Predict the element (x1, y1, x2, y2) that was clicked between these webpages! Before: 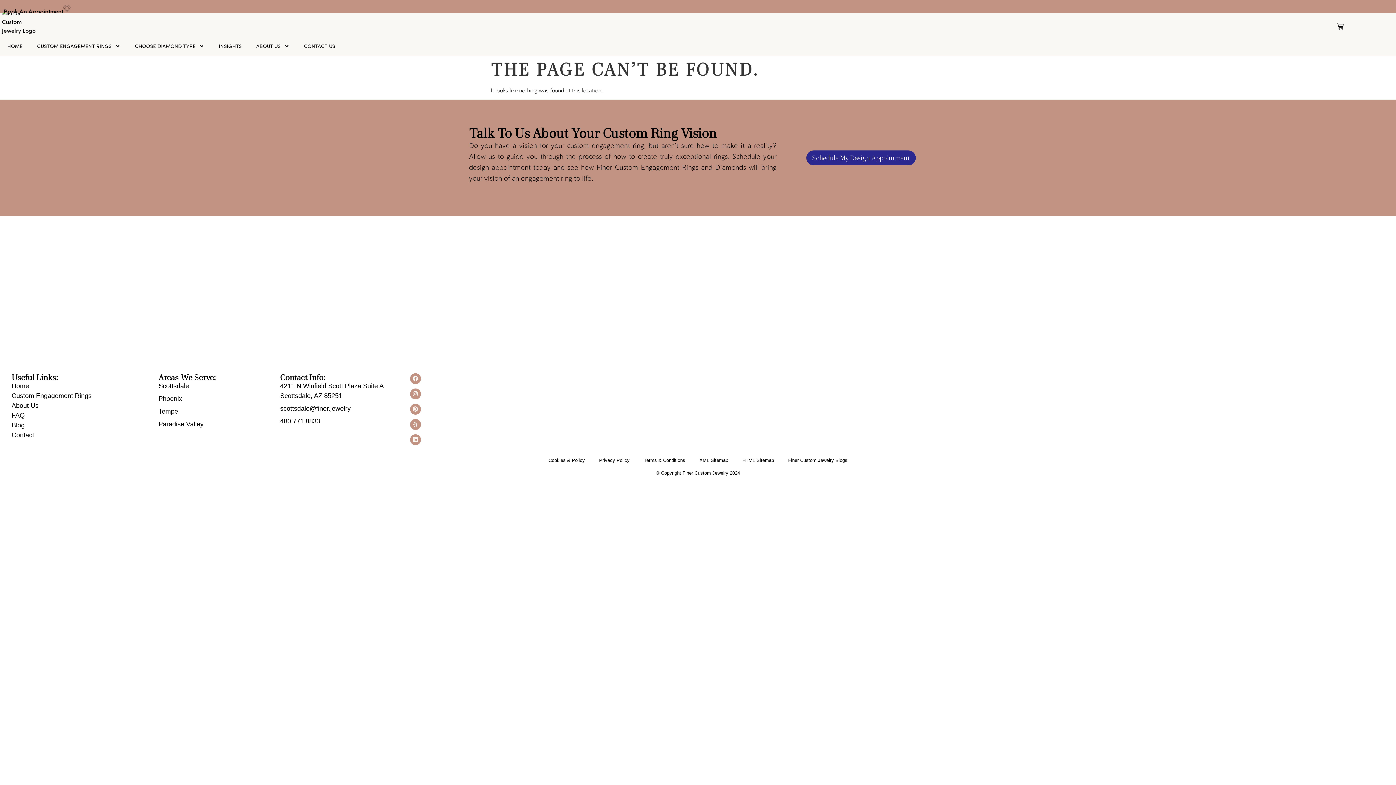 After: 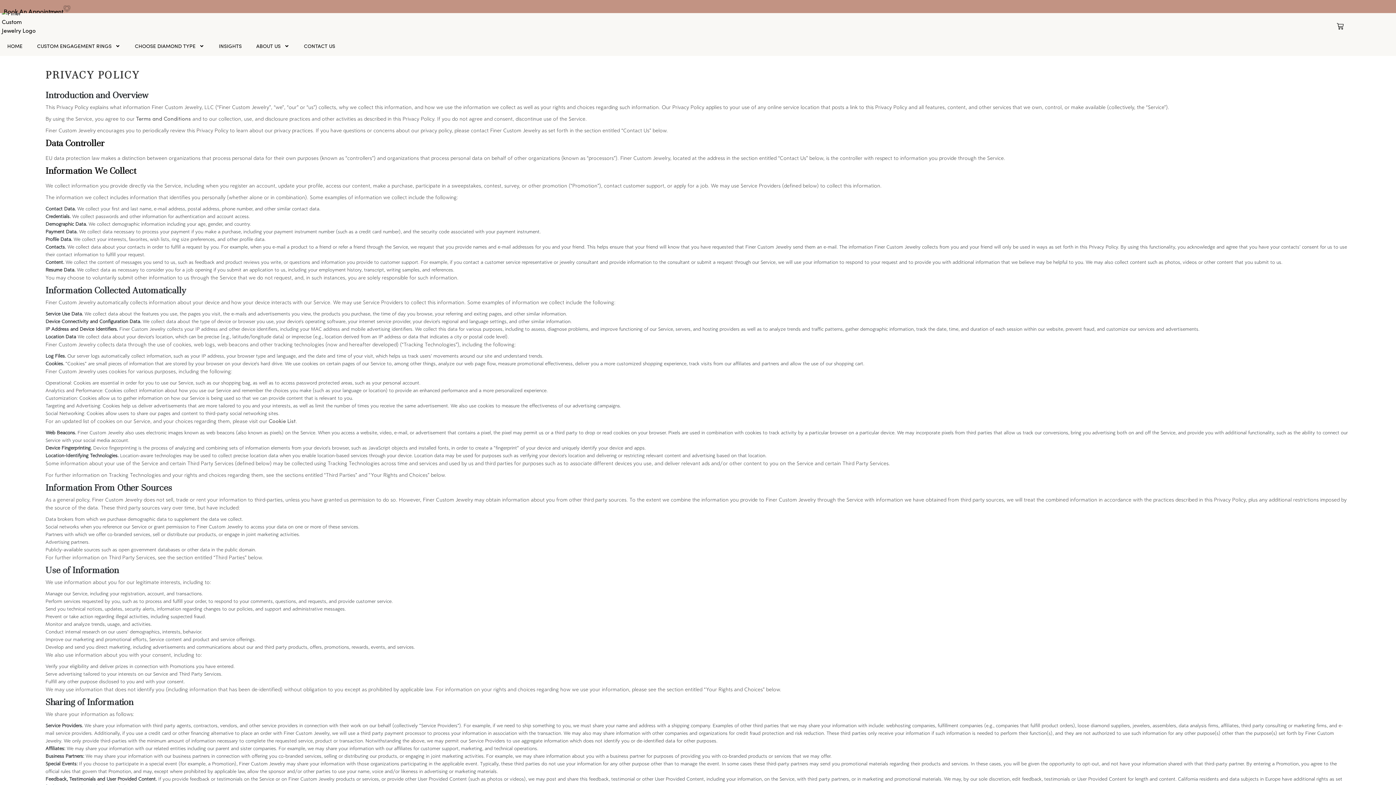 Action: label: Privacy Policy bbox: (599, 457, 629, 464)